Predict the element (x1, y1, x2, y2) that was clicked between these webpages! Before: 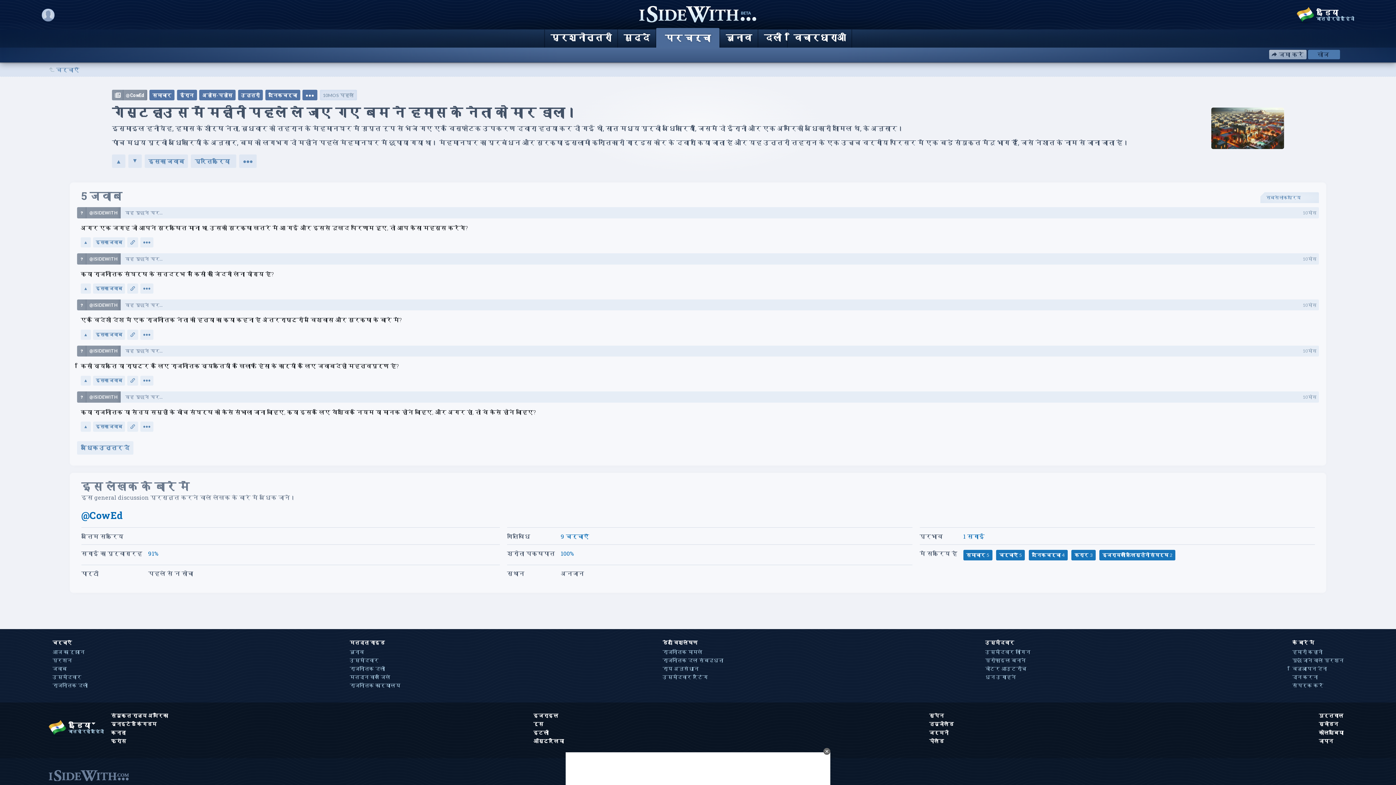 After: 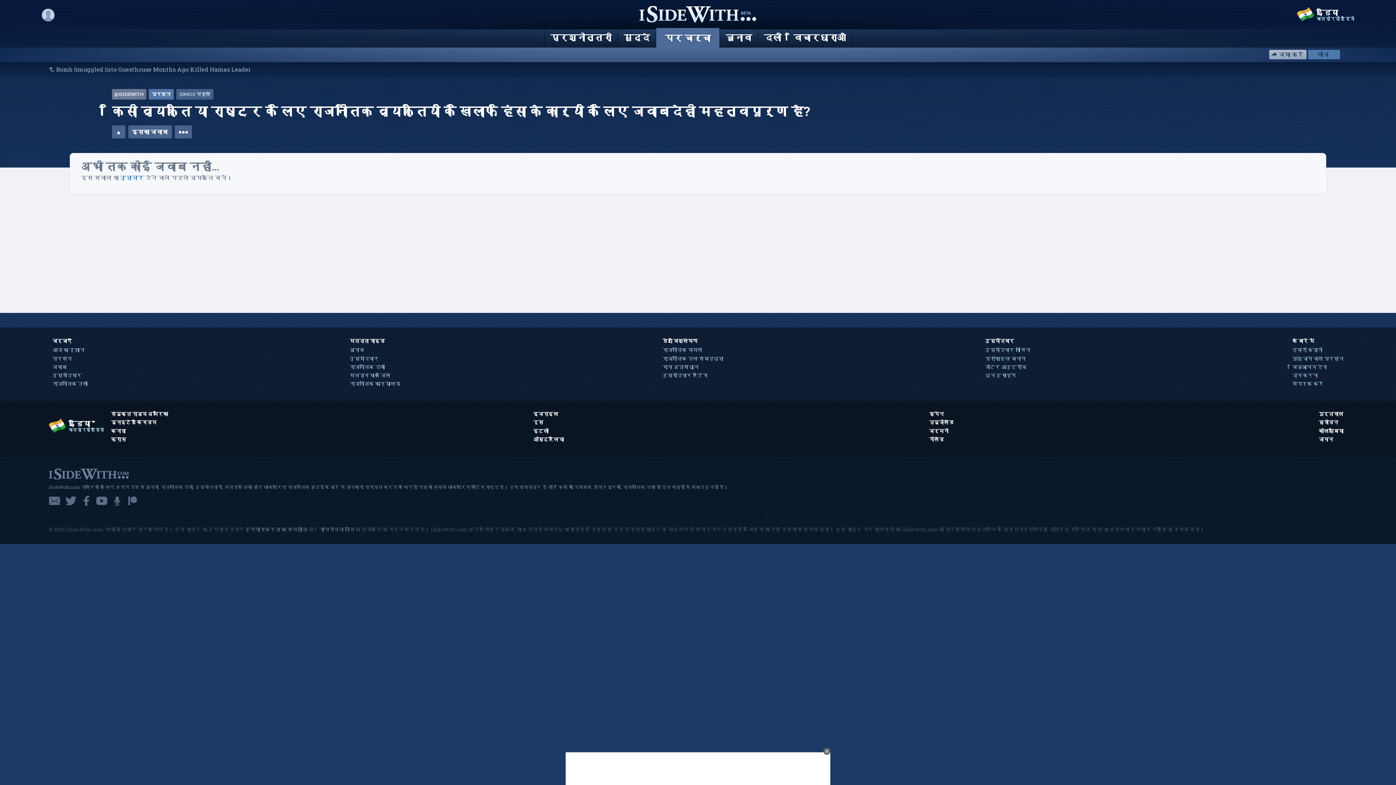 Action: bbox: (127, 375, 138, 385) label: संपर्क